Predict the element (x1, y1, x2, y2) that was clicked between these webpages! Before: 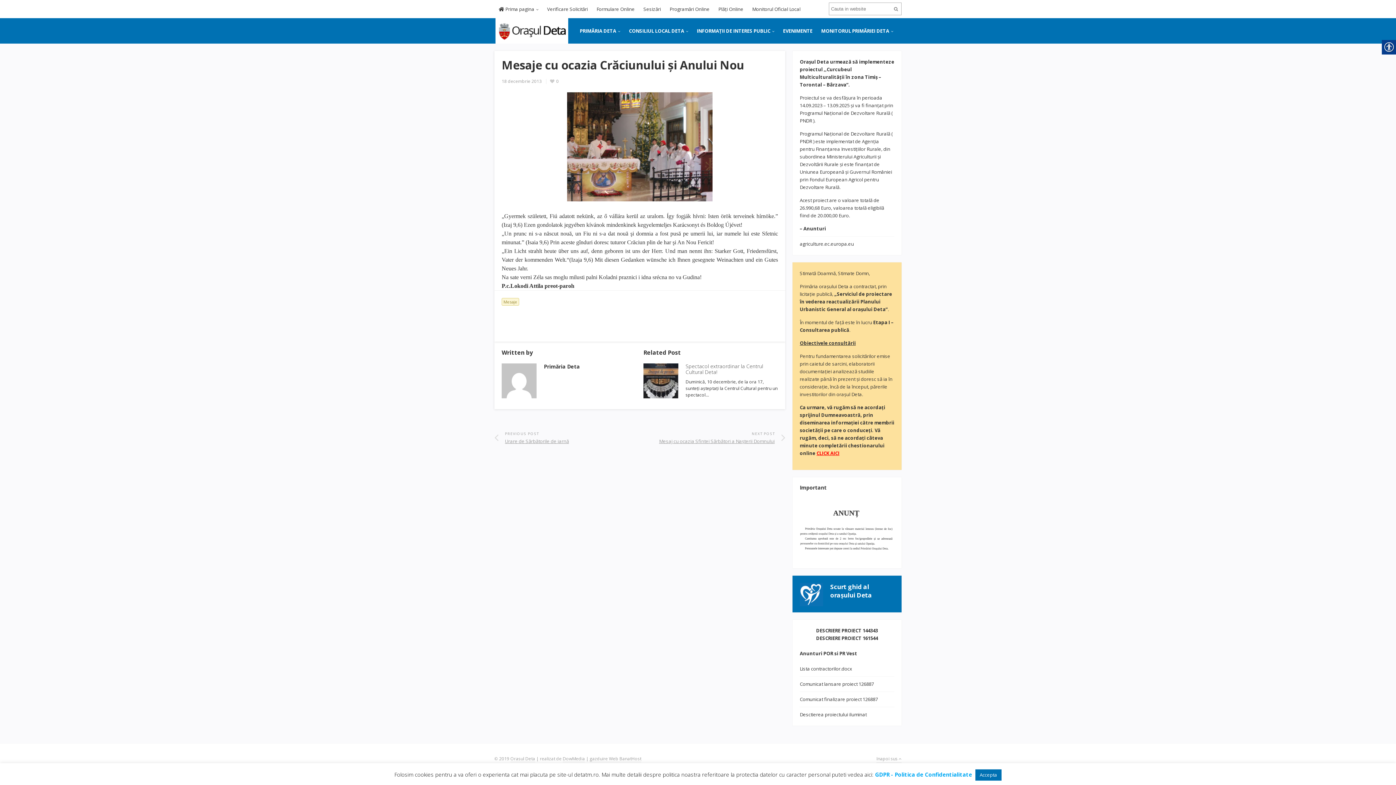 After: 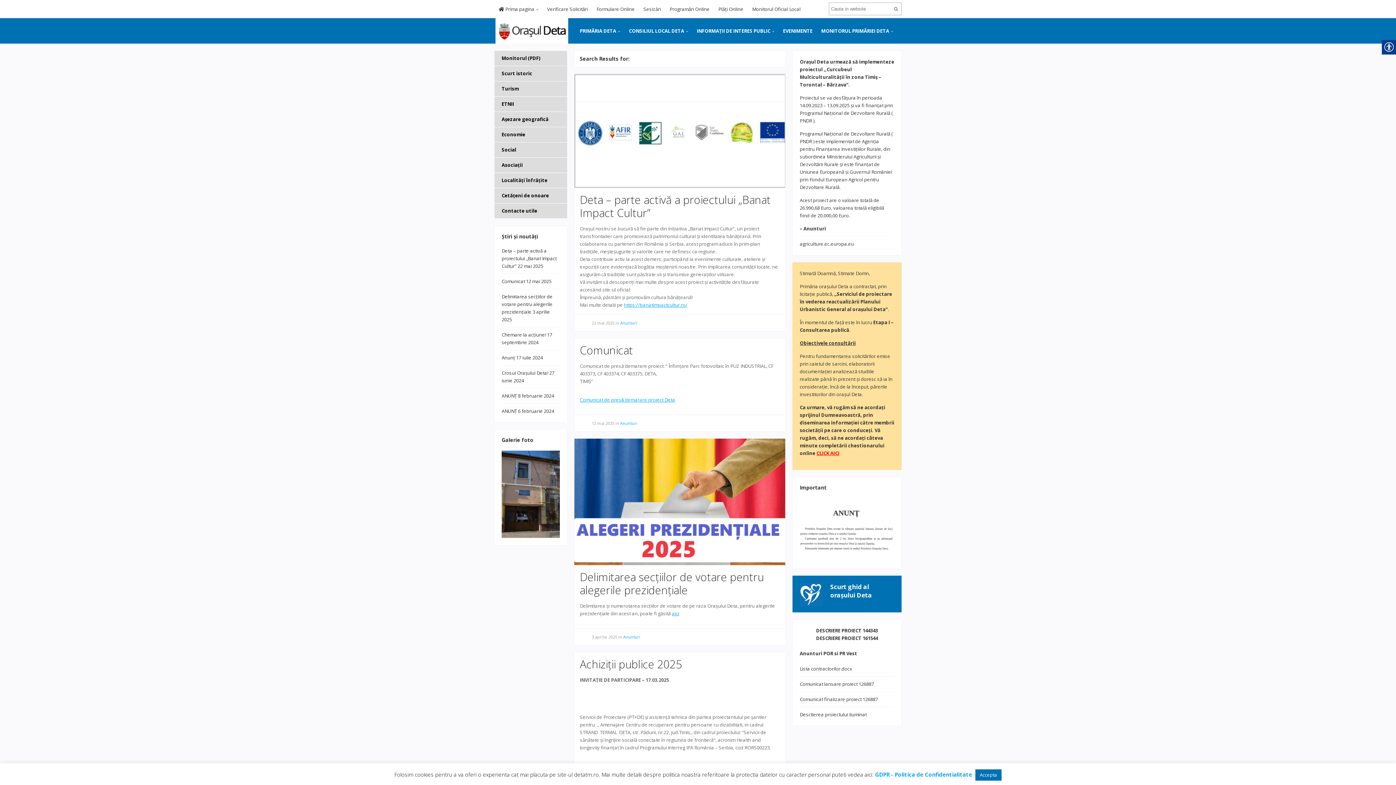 Action: bbox: (890, 2, 901, 15)